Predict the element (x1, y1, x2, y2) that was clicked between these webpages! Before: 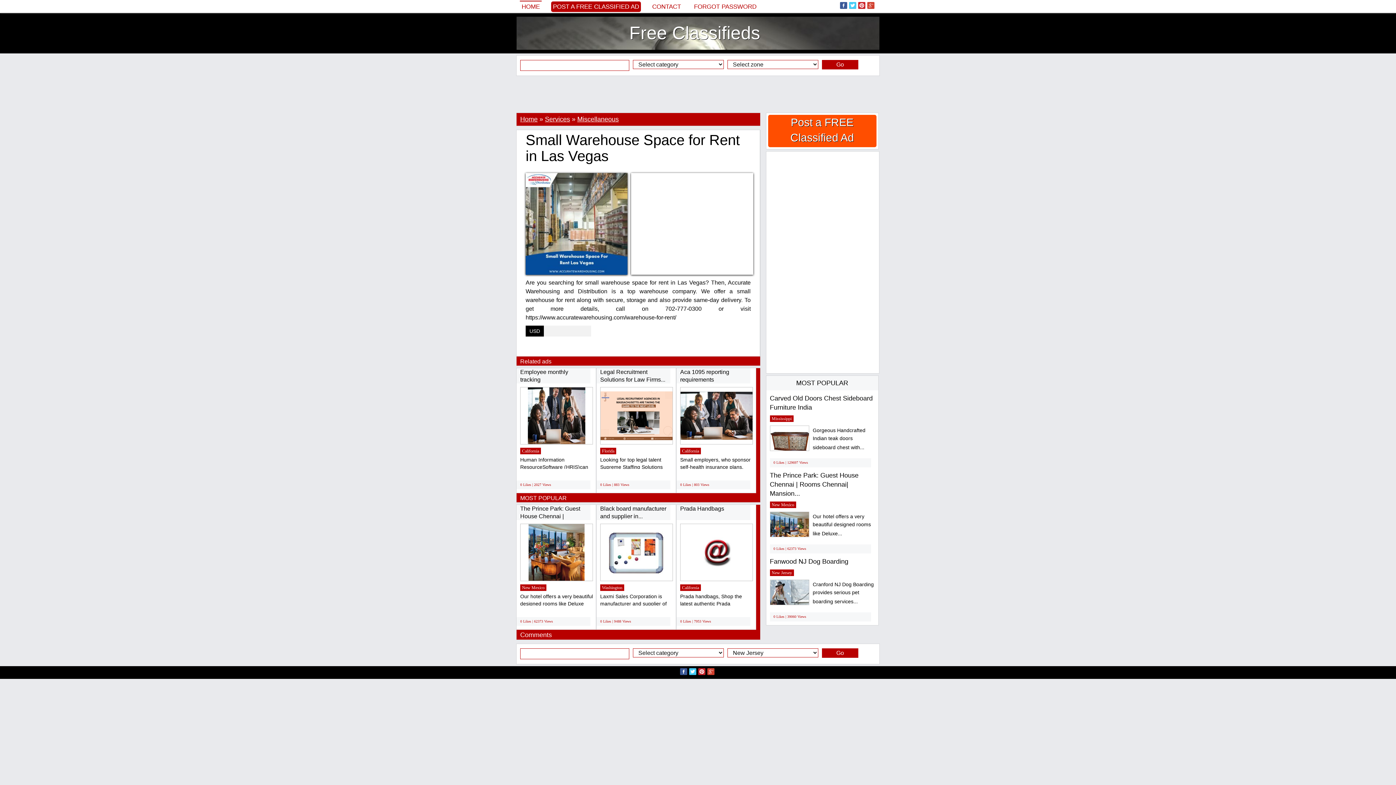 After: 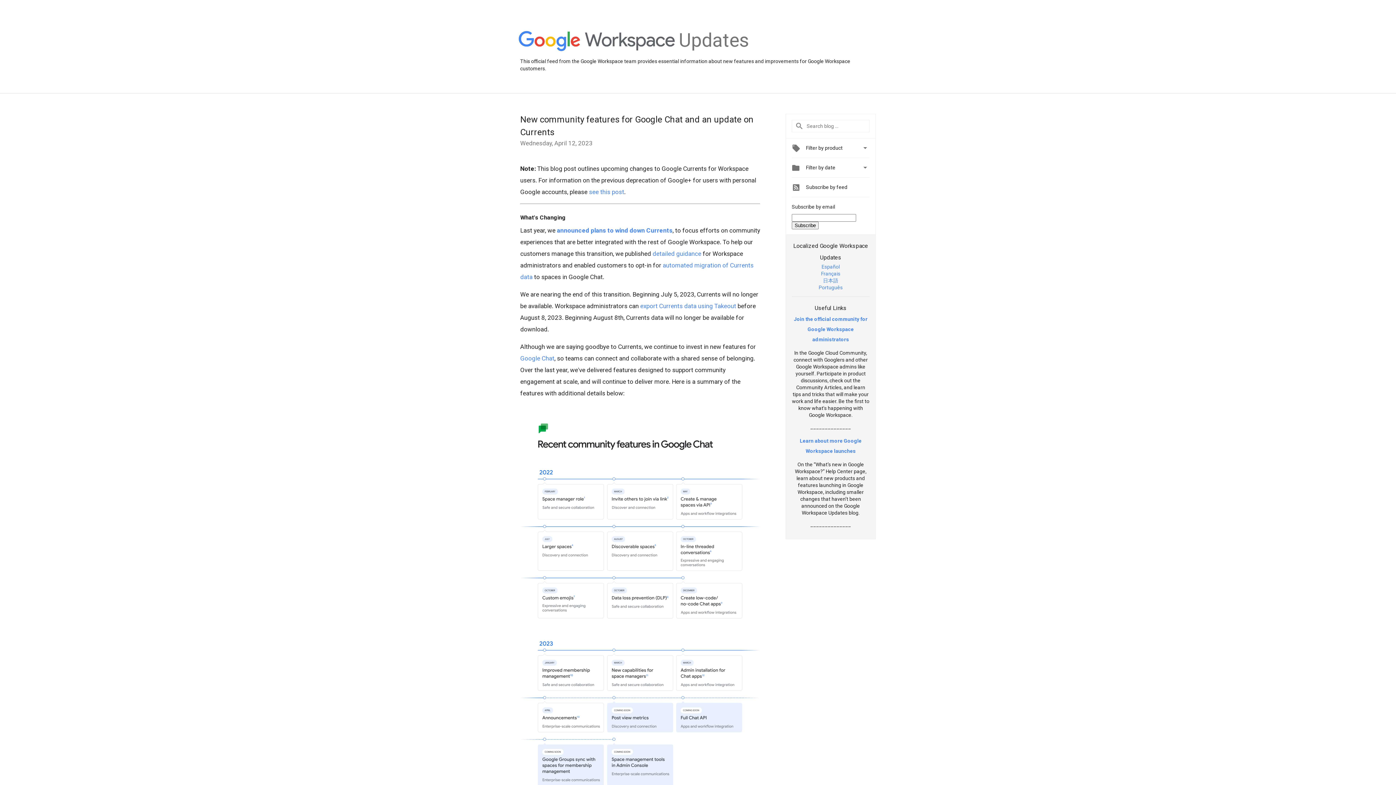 Action: bbox: (707, 670, 716, 675)